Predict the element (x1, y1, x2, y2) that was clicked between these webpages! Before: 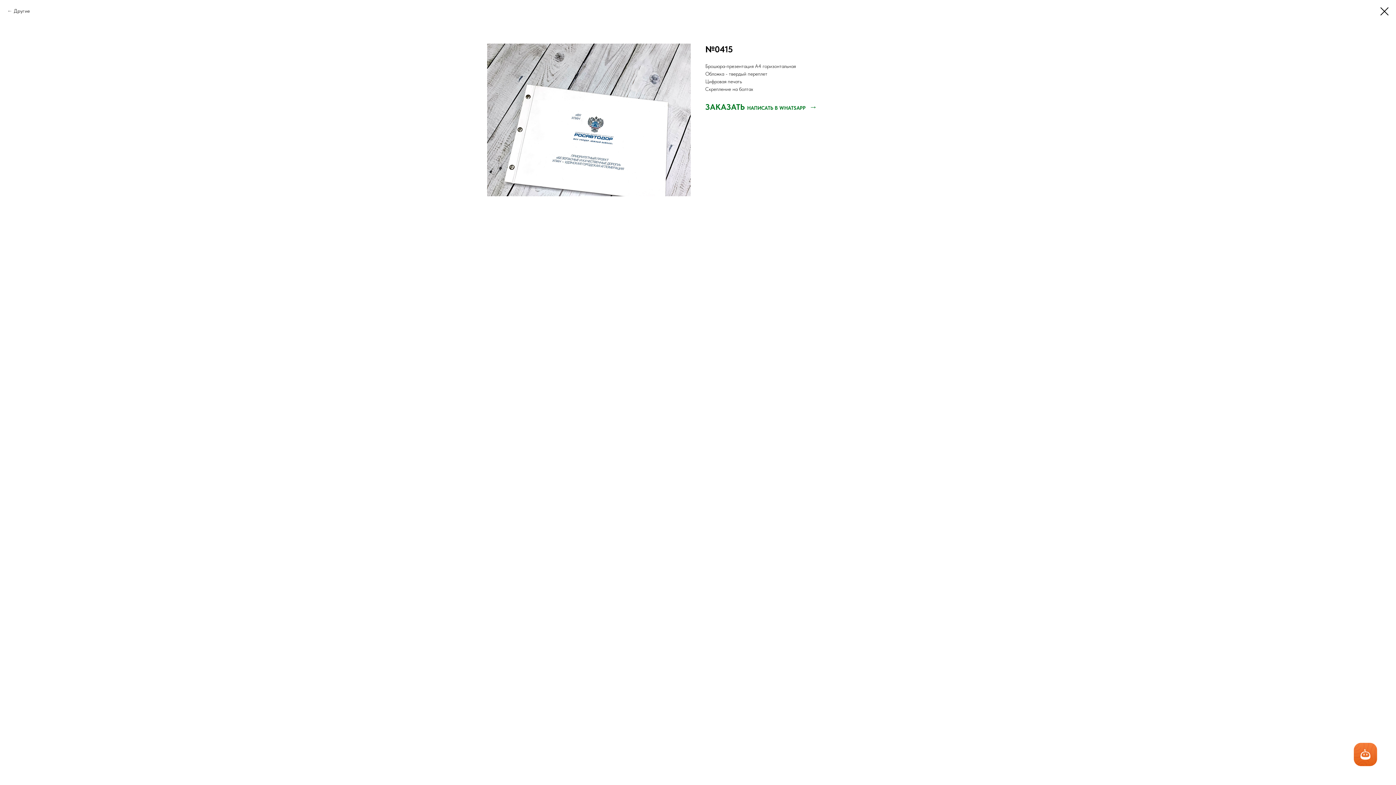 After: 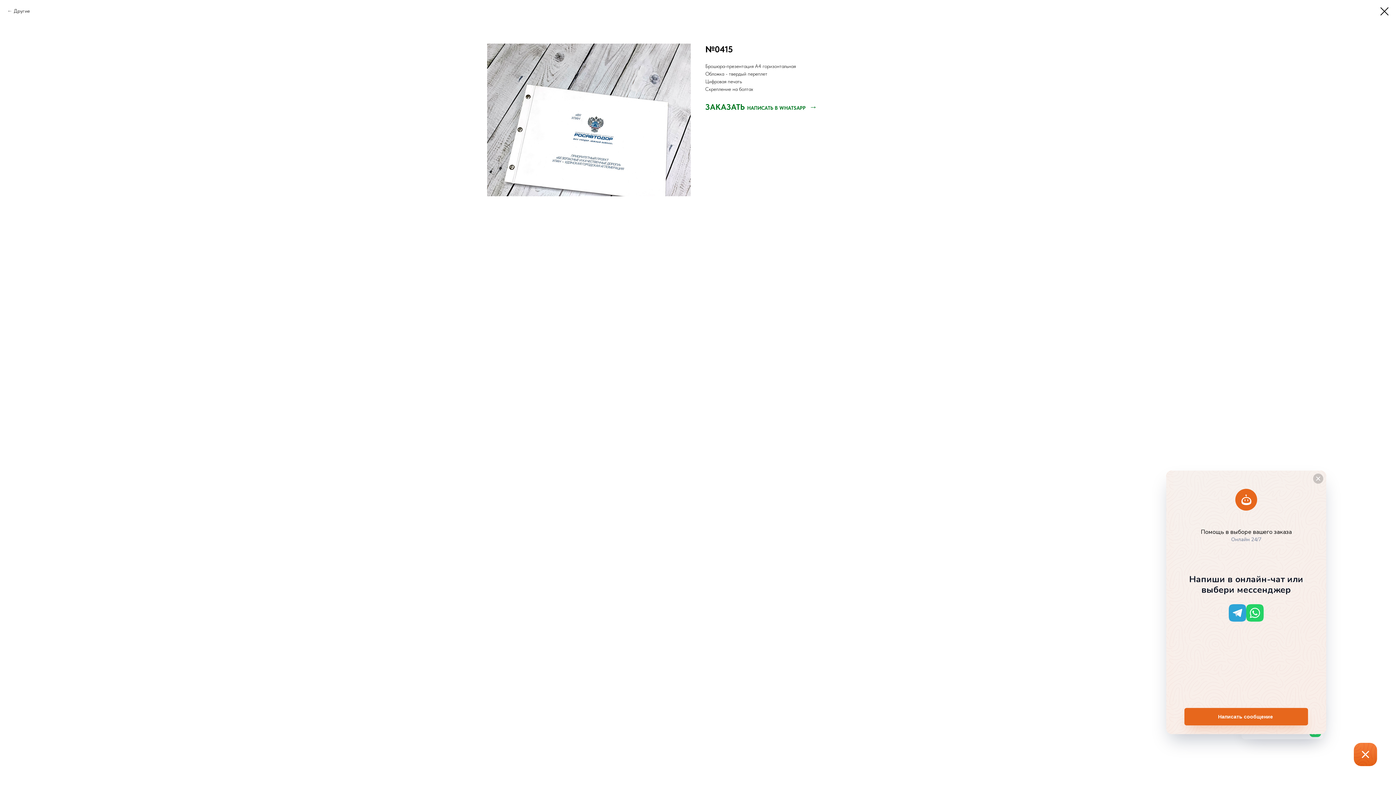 Action: bbox: (1354, 743, 1377, 766)